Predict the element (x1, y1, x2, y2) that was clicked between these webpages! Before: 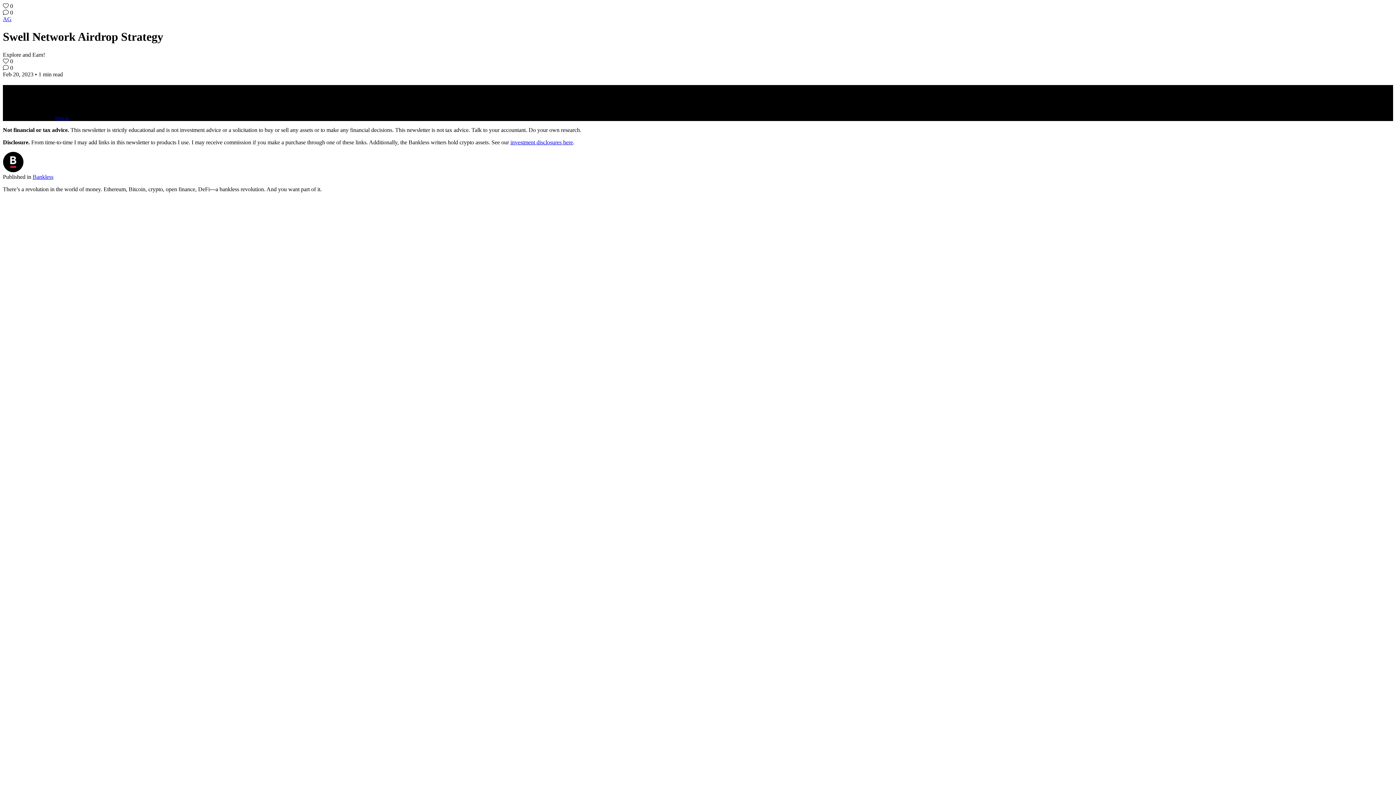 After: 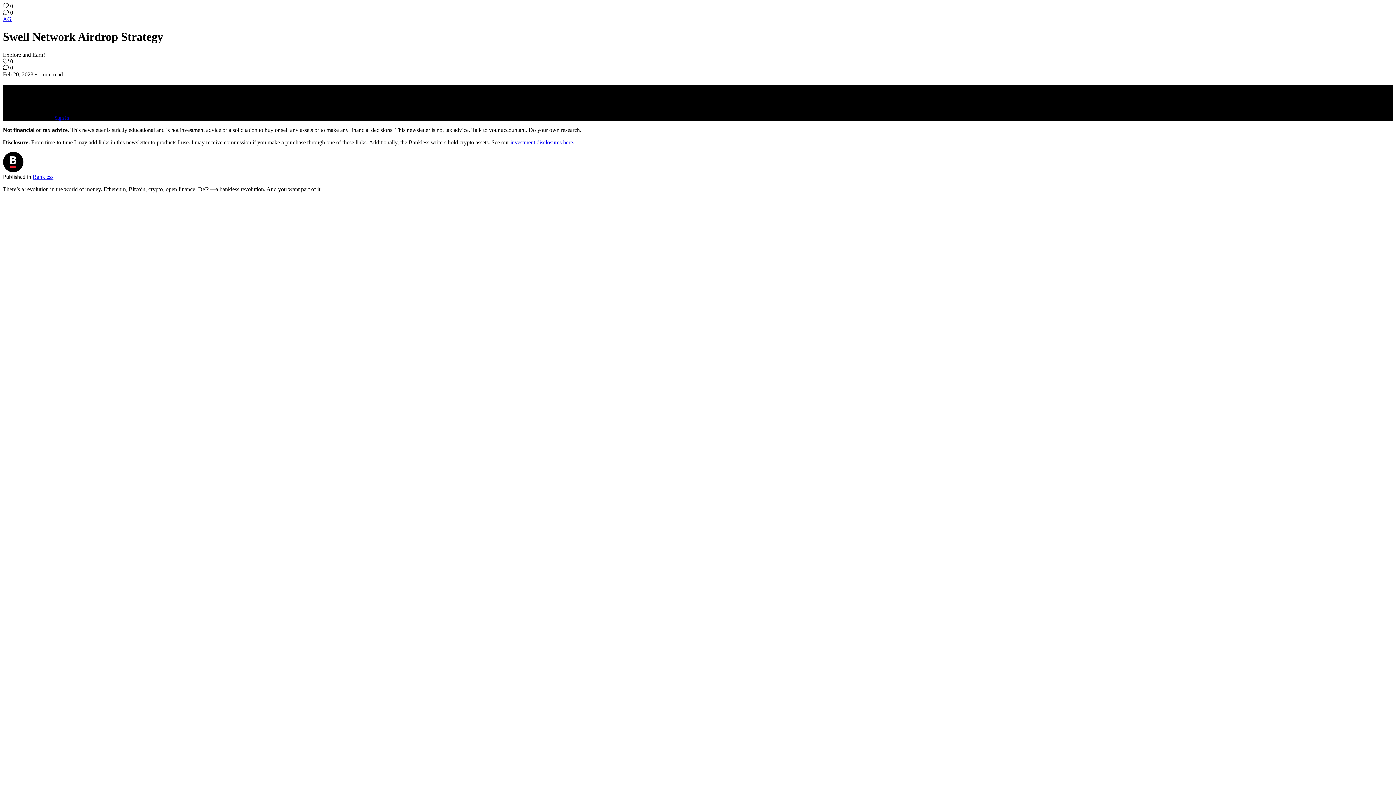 Action: label: Sign in bbox: (54, 115, 69, 120)